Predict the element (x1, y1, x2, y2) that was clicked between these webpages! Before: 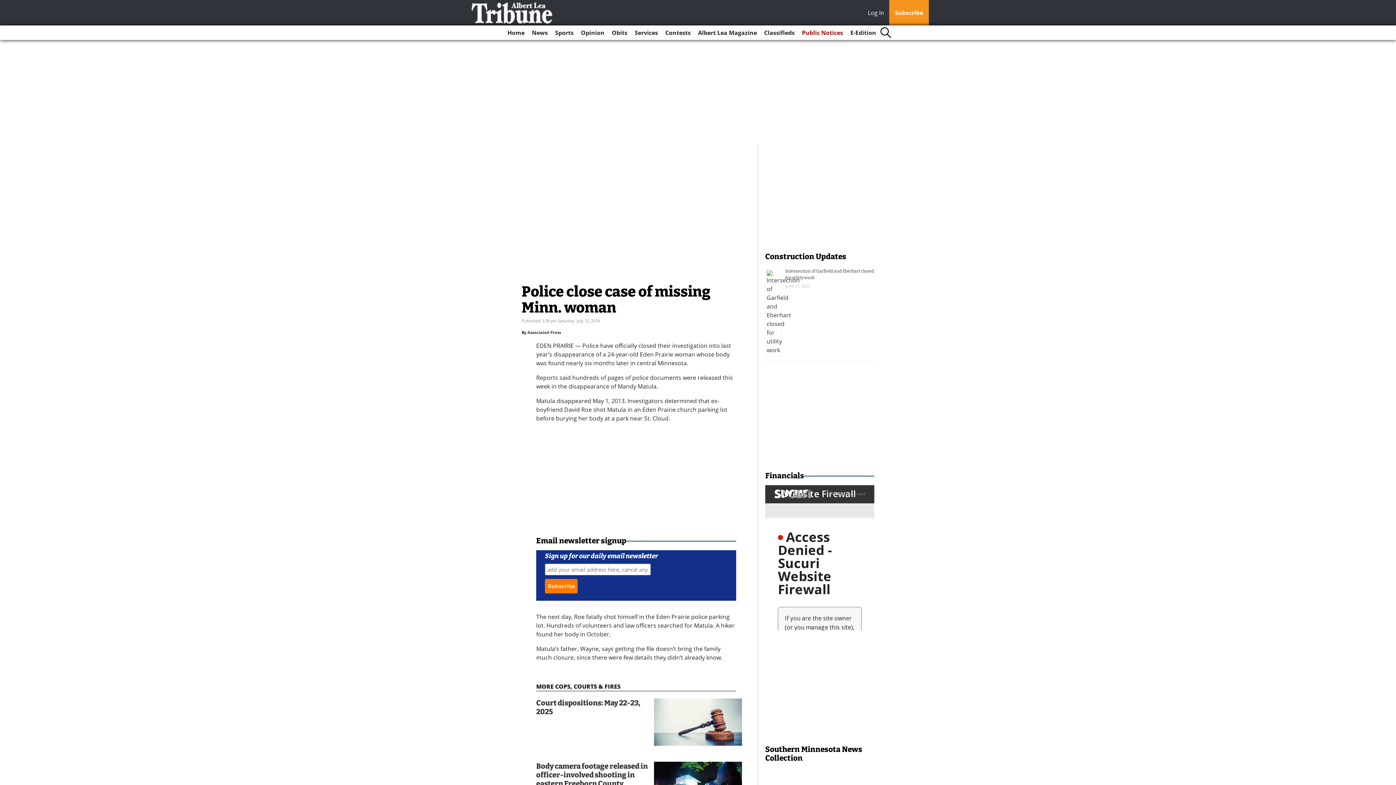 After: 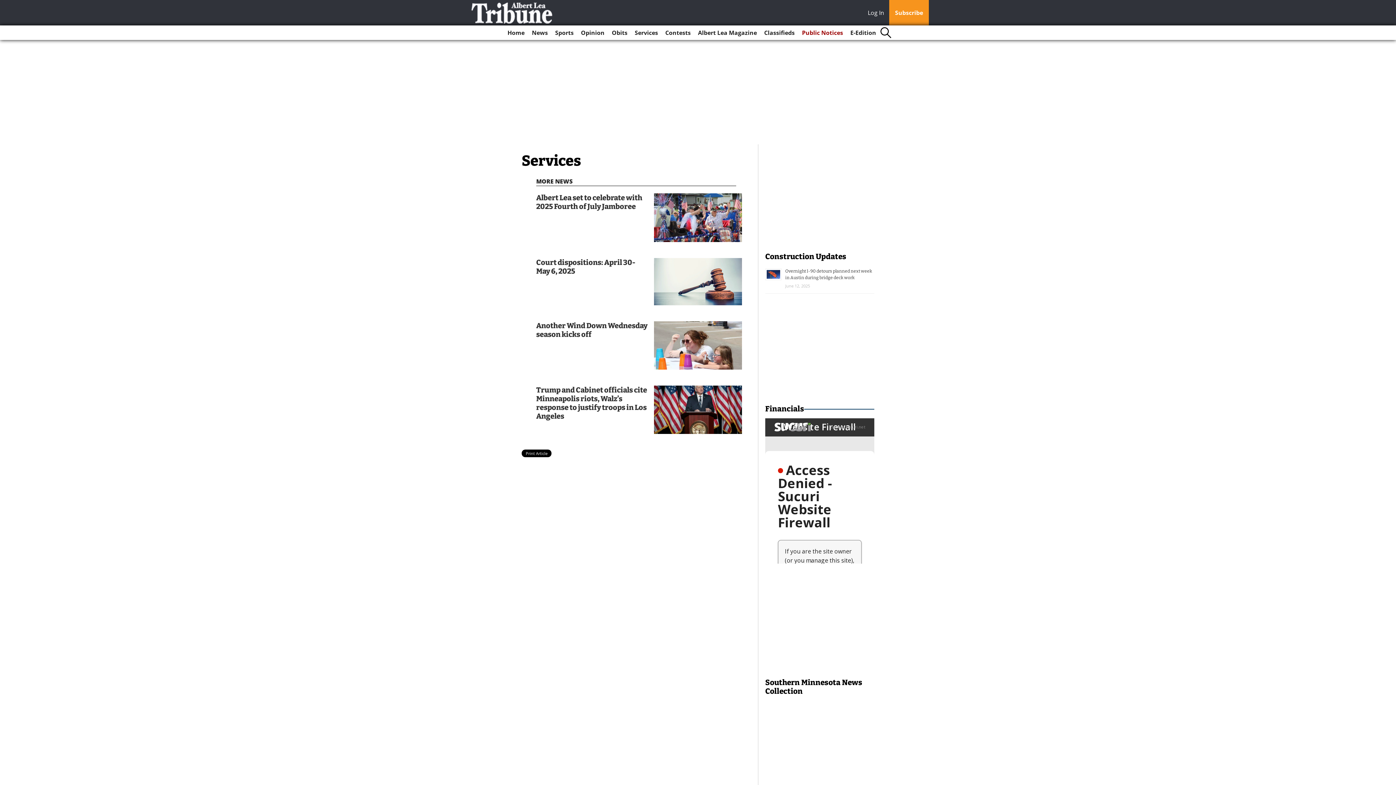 Action: bbox: (632, 25, 661, 40) label: Services